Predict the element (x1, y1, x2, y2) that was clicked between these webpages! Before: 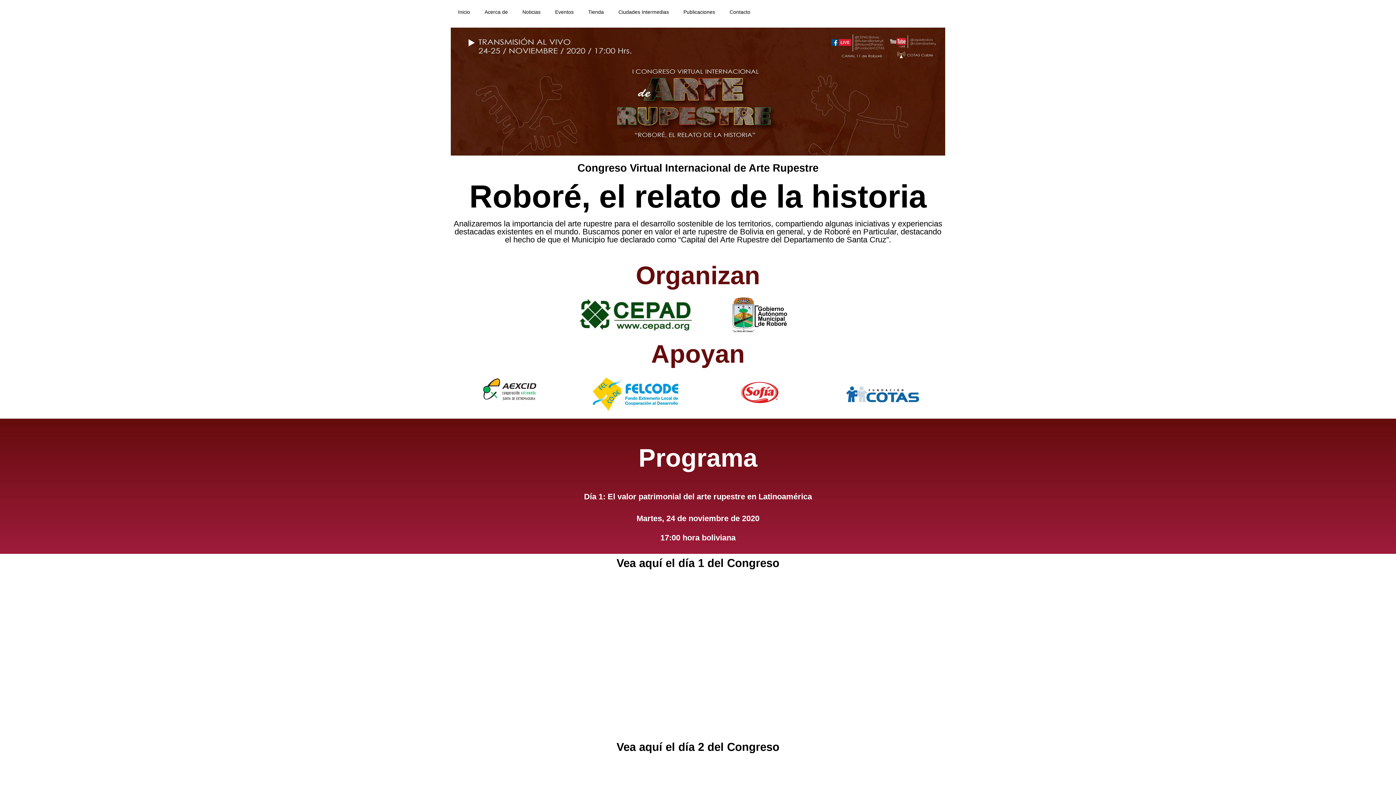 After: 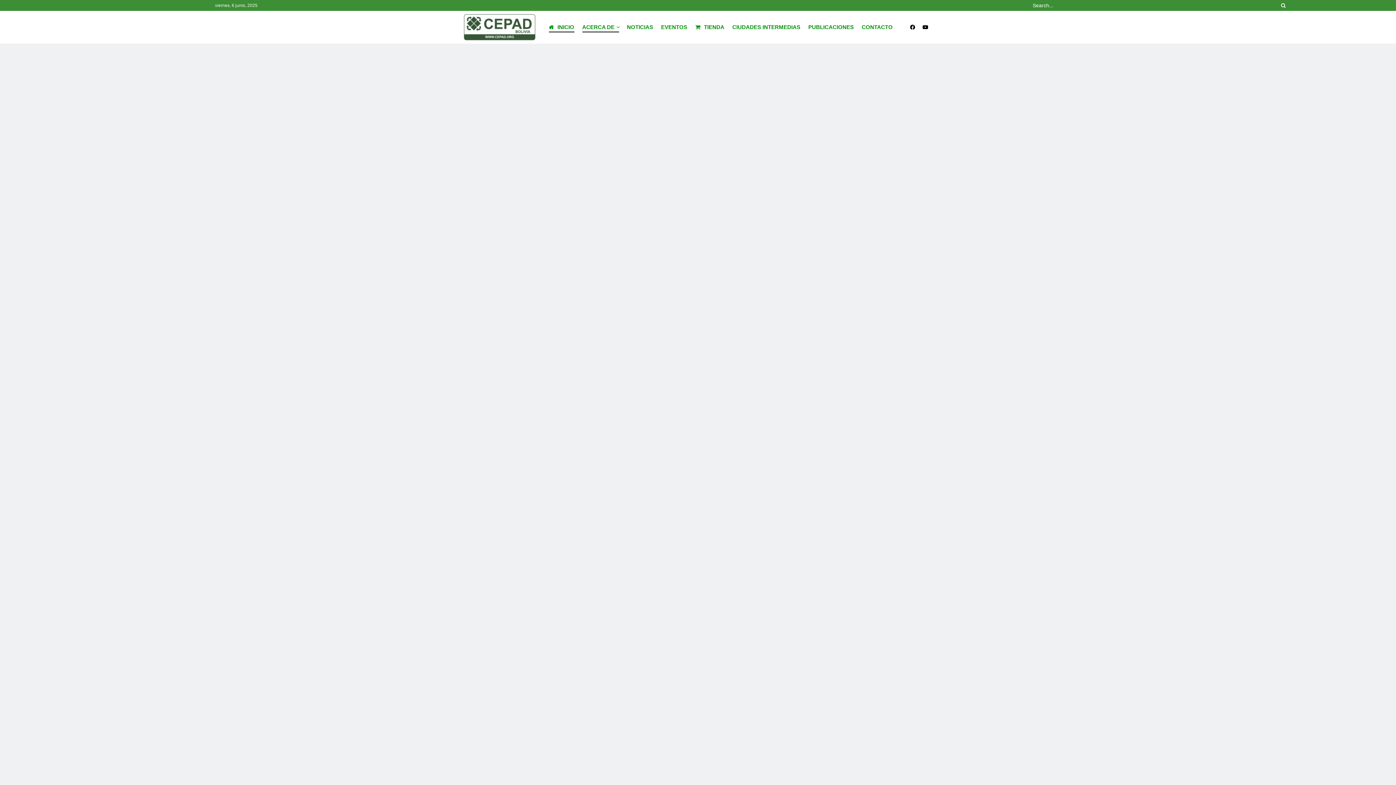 Action: label: Inicio bbox: (450, 3, 477, 20)